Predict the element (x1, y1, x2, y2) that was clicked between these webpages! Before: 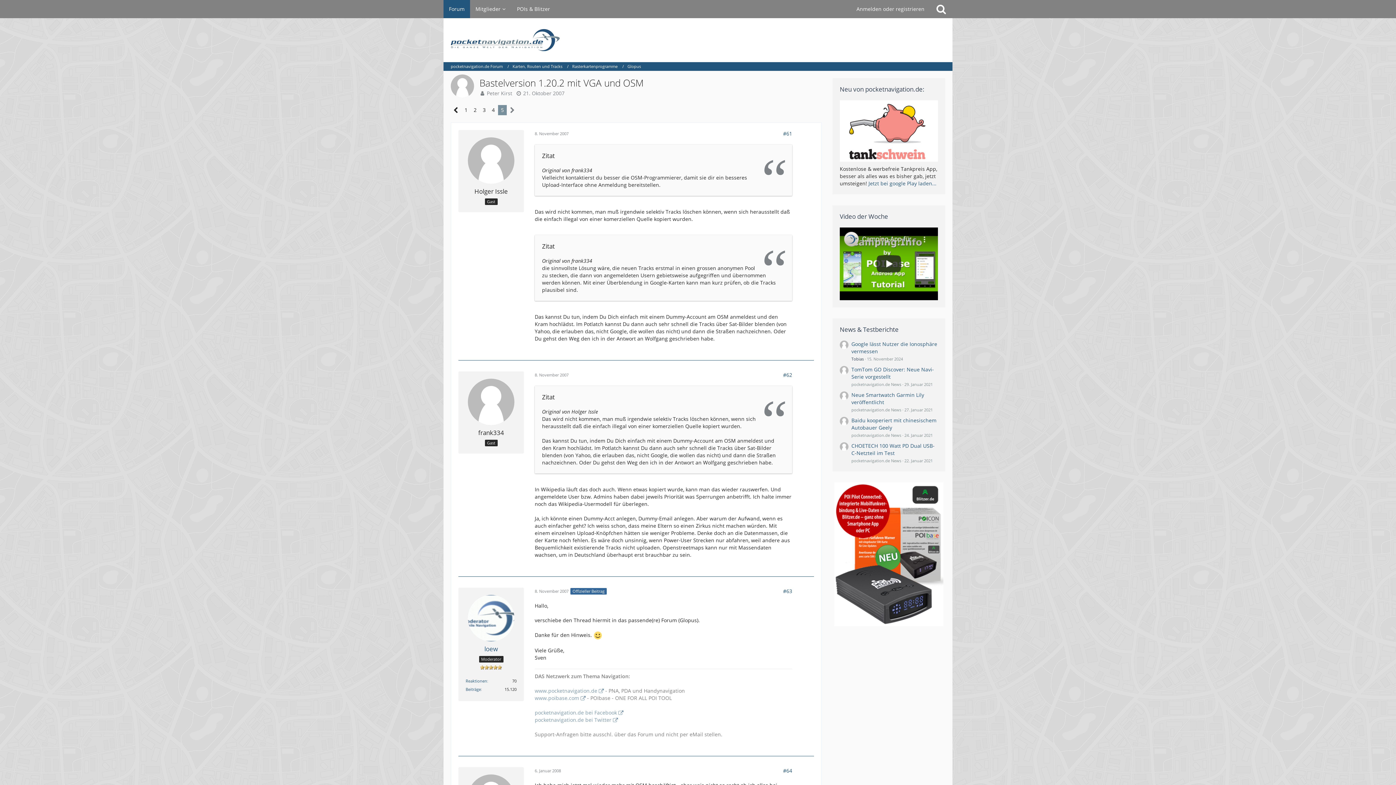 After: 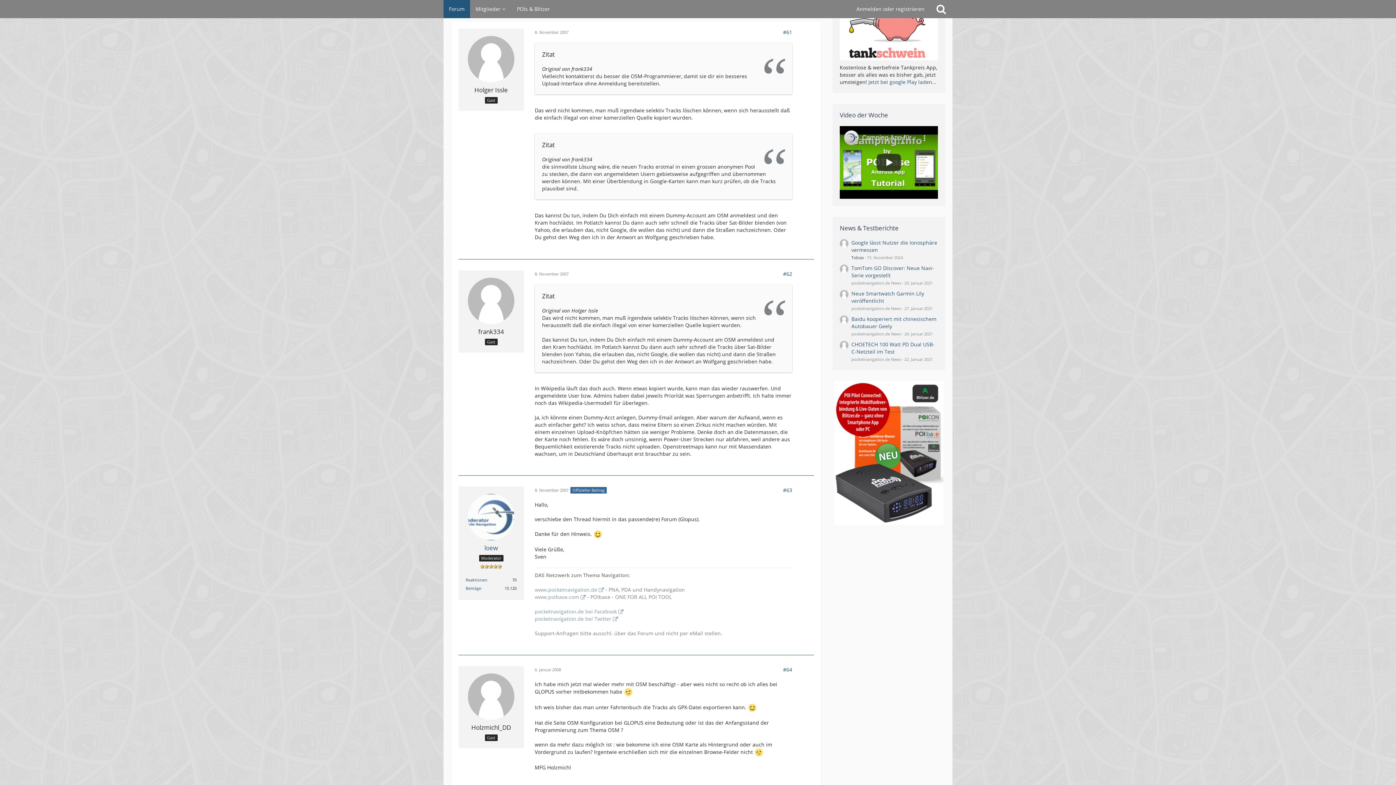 Action: label: 8. November 2007 bbox: (534, 131, 568, 136)